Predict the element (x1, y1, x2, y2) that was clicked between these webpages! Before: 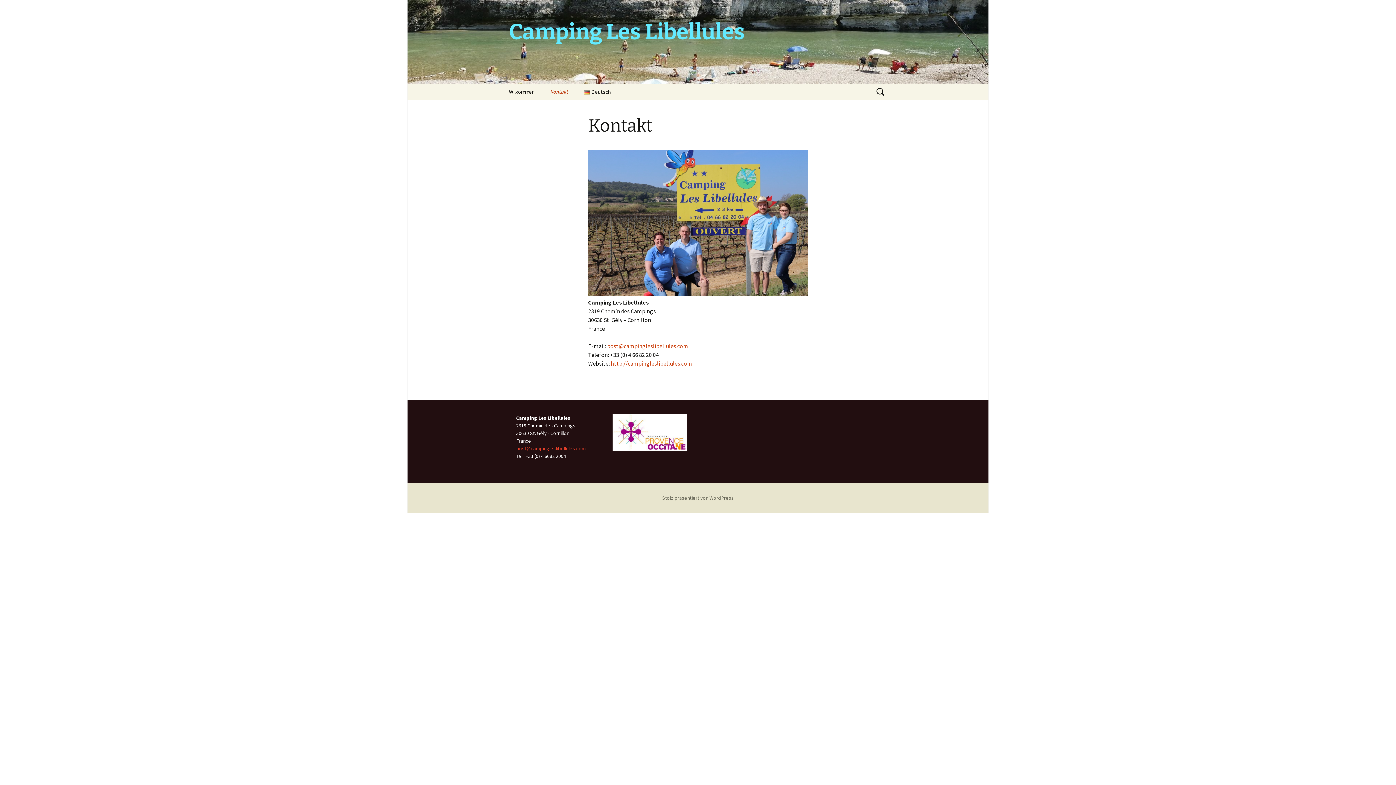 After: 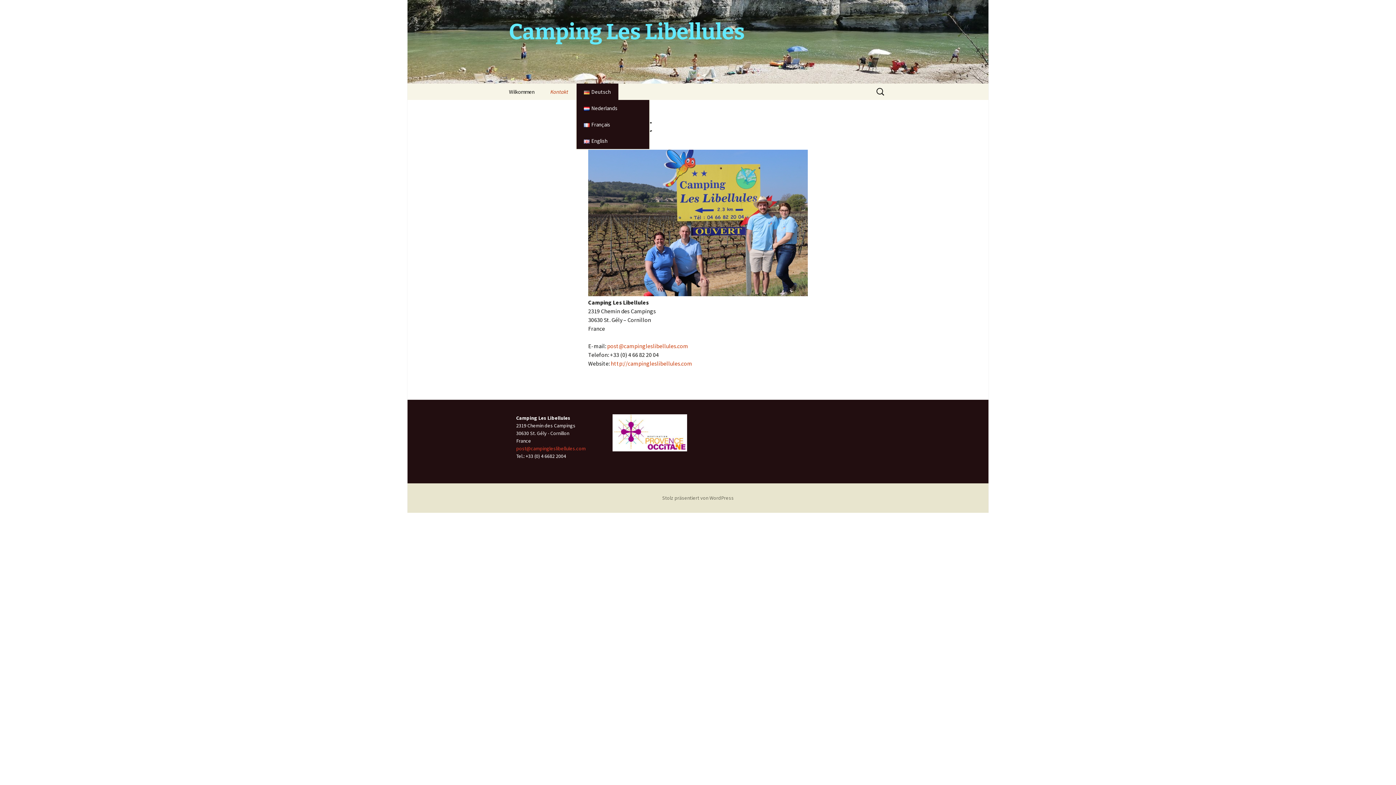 Action: bbox: (576, 83, 618, 100) label: Deutsch